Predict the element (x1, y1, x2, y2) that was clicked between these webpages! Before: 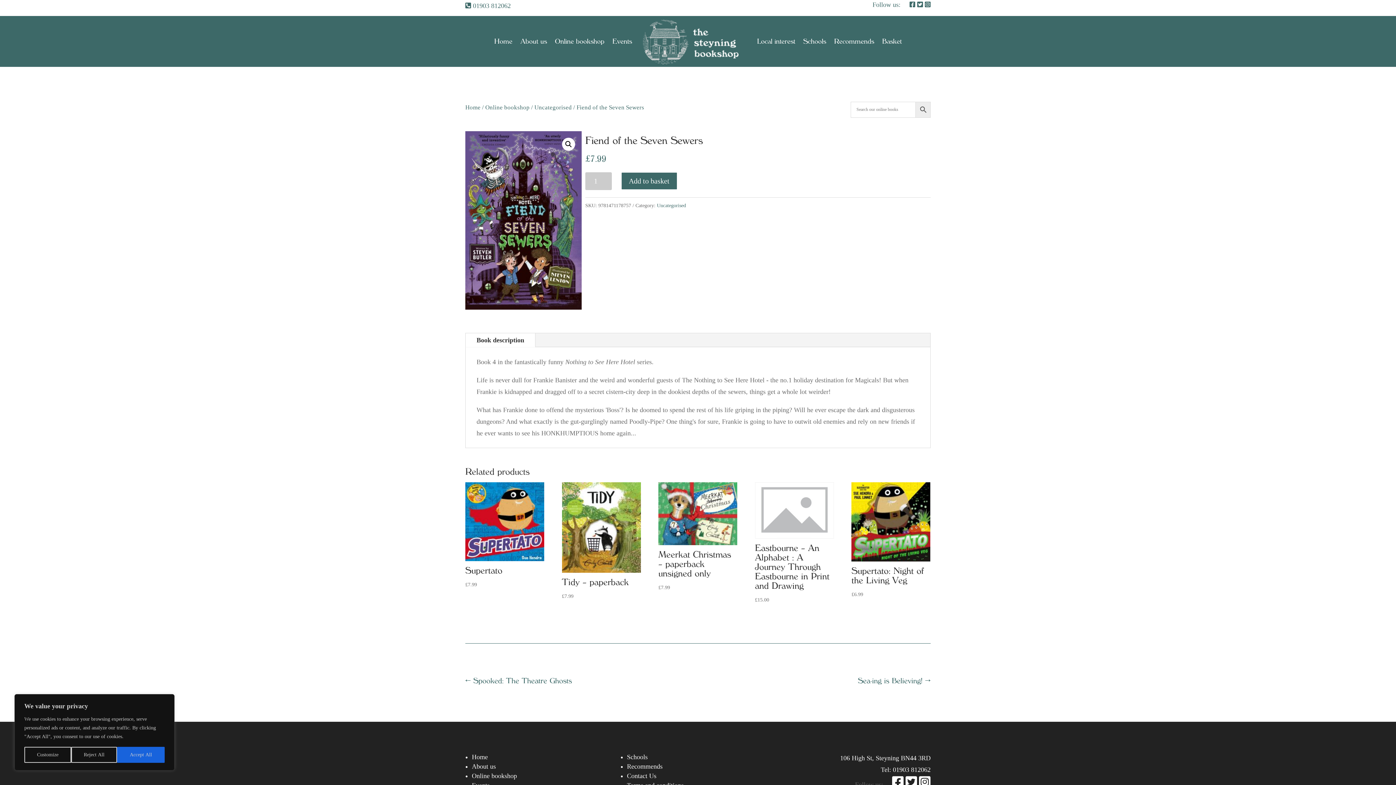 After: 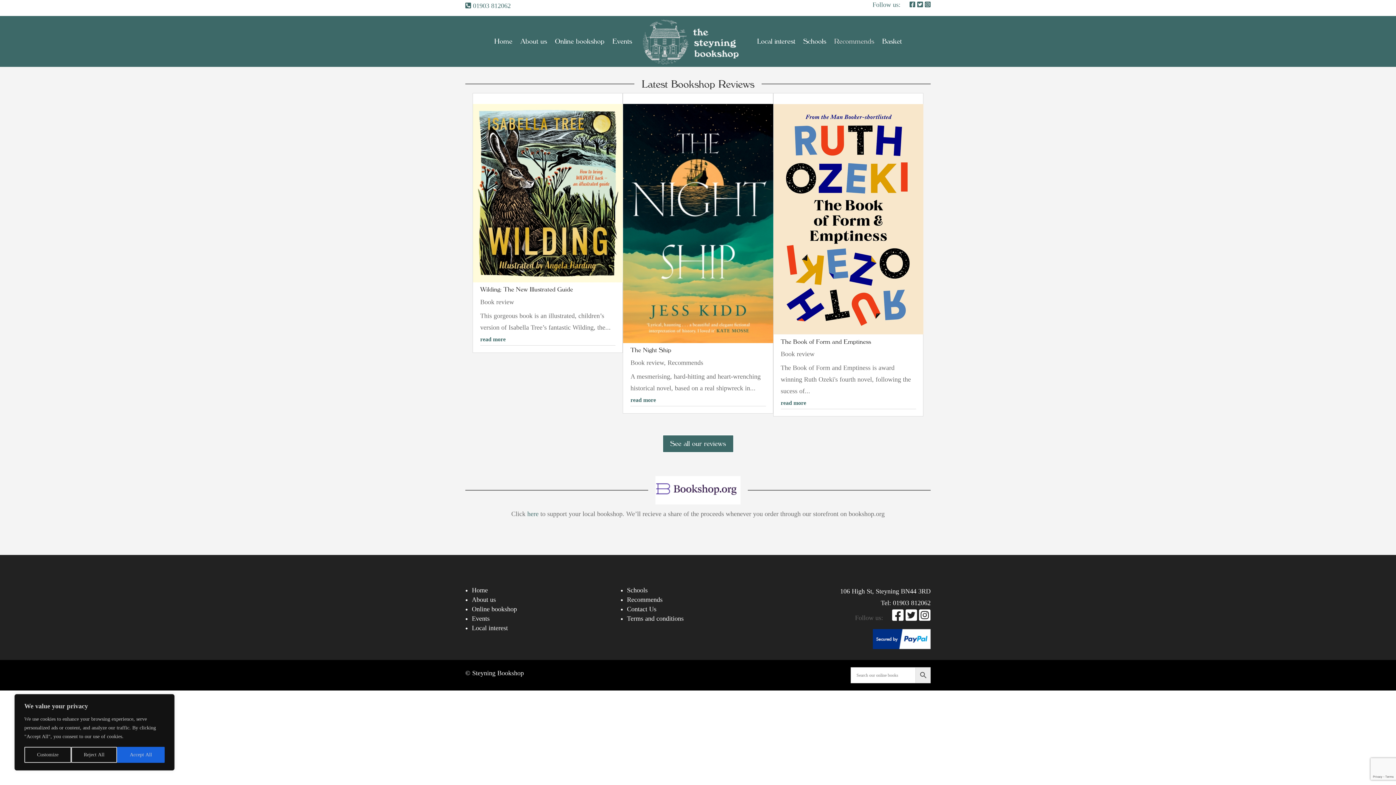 Action: bbox: (834, 16, 874, 66) label: Recommends